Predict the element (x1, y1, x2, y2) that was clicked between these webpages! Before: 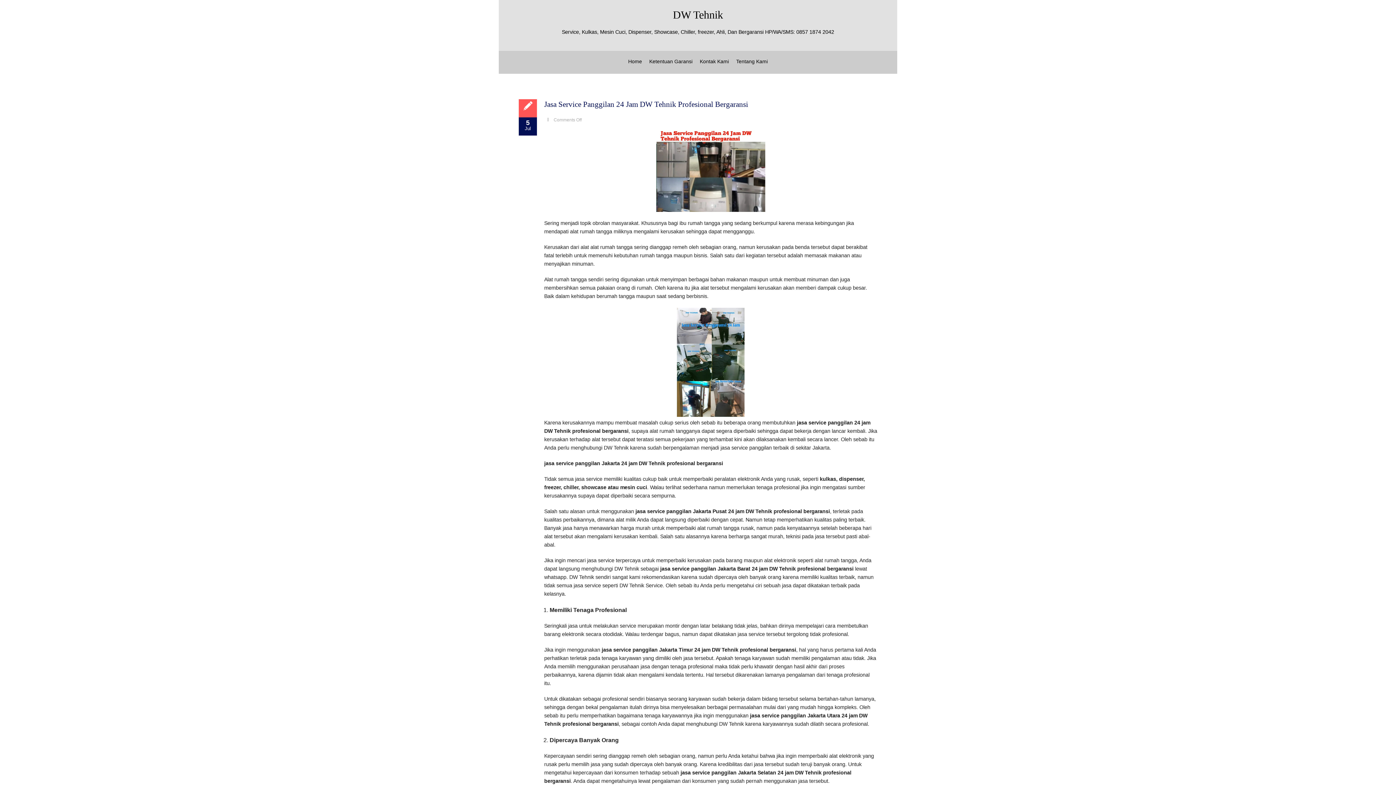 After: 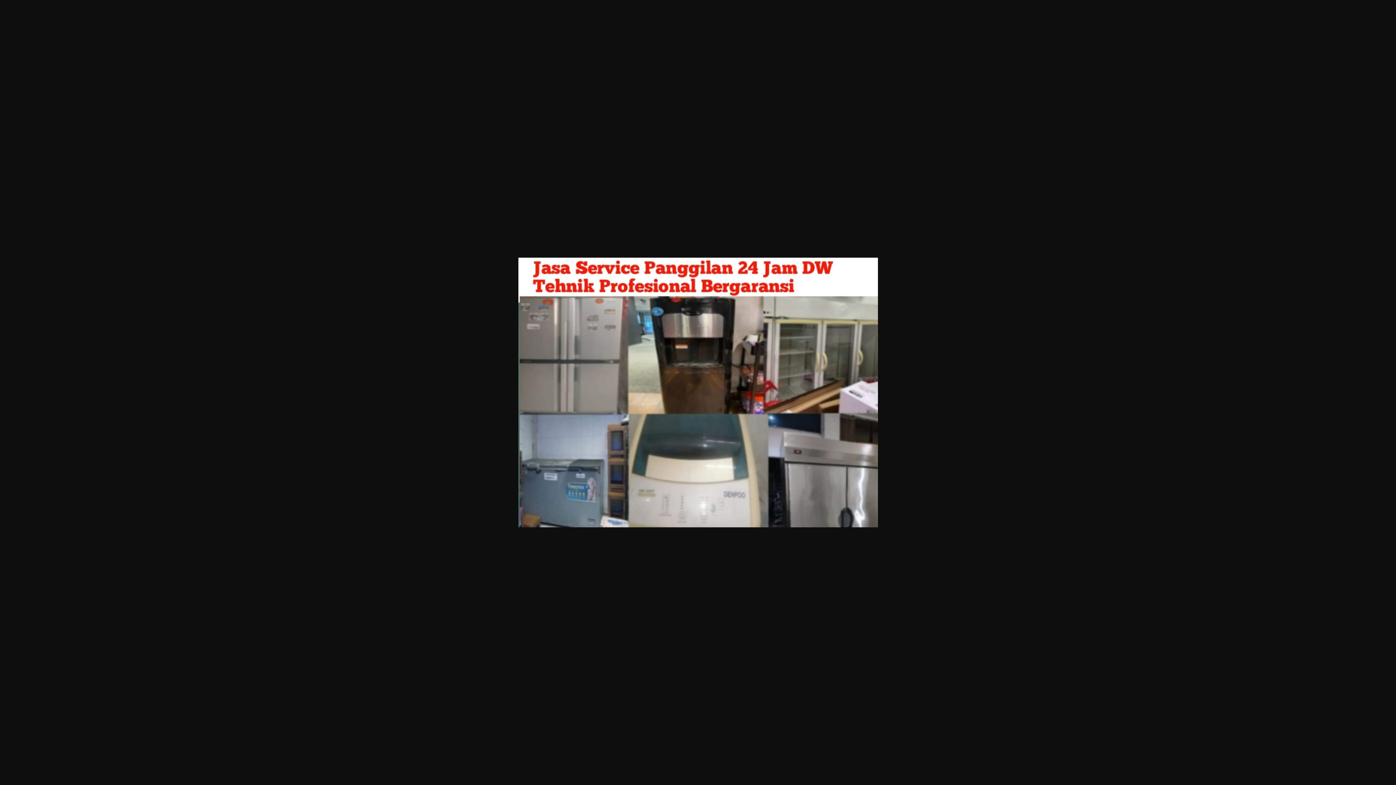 Action: bbox: (544, 130, 877, 212)